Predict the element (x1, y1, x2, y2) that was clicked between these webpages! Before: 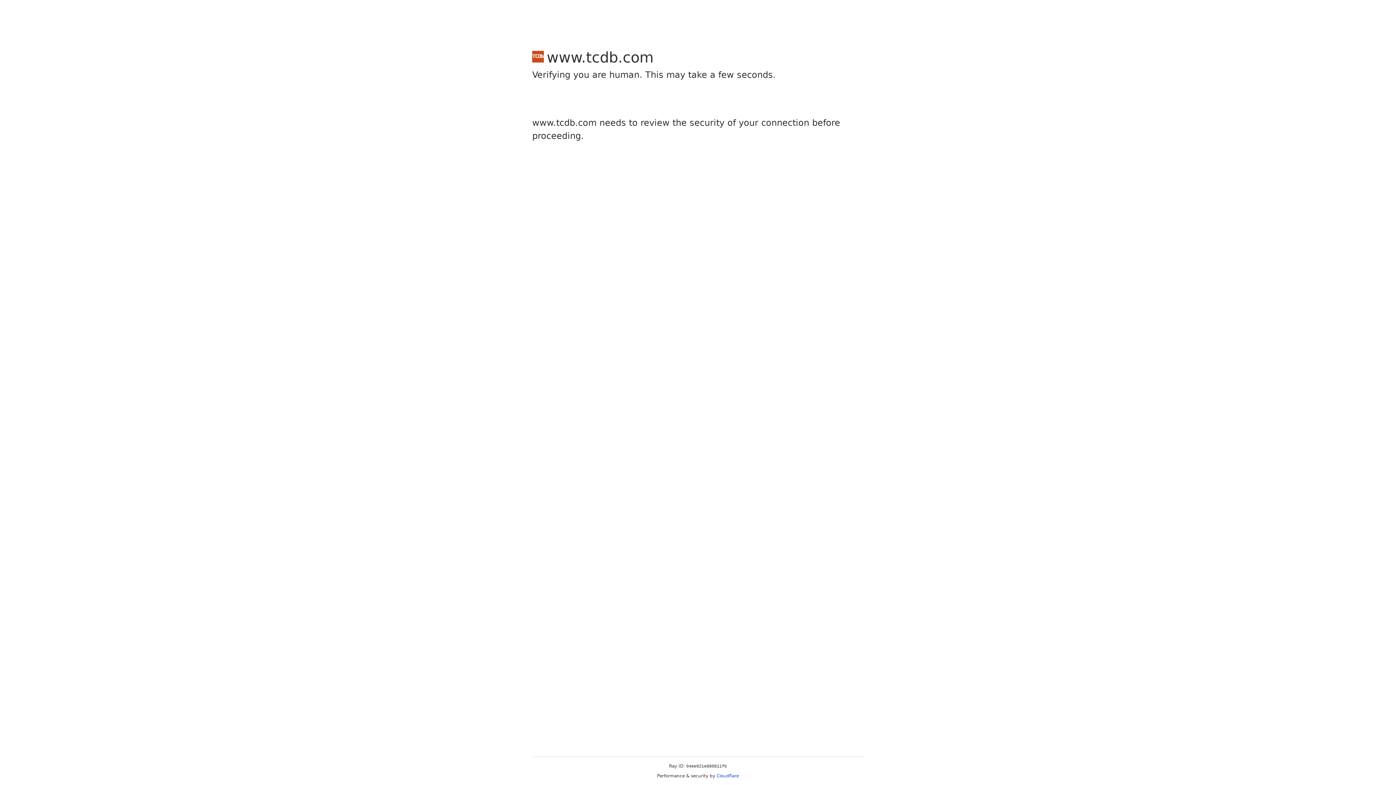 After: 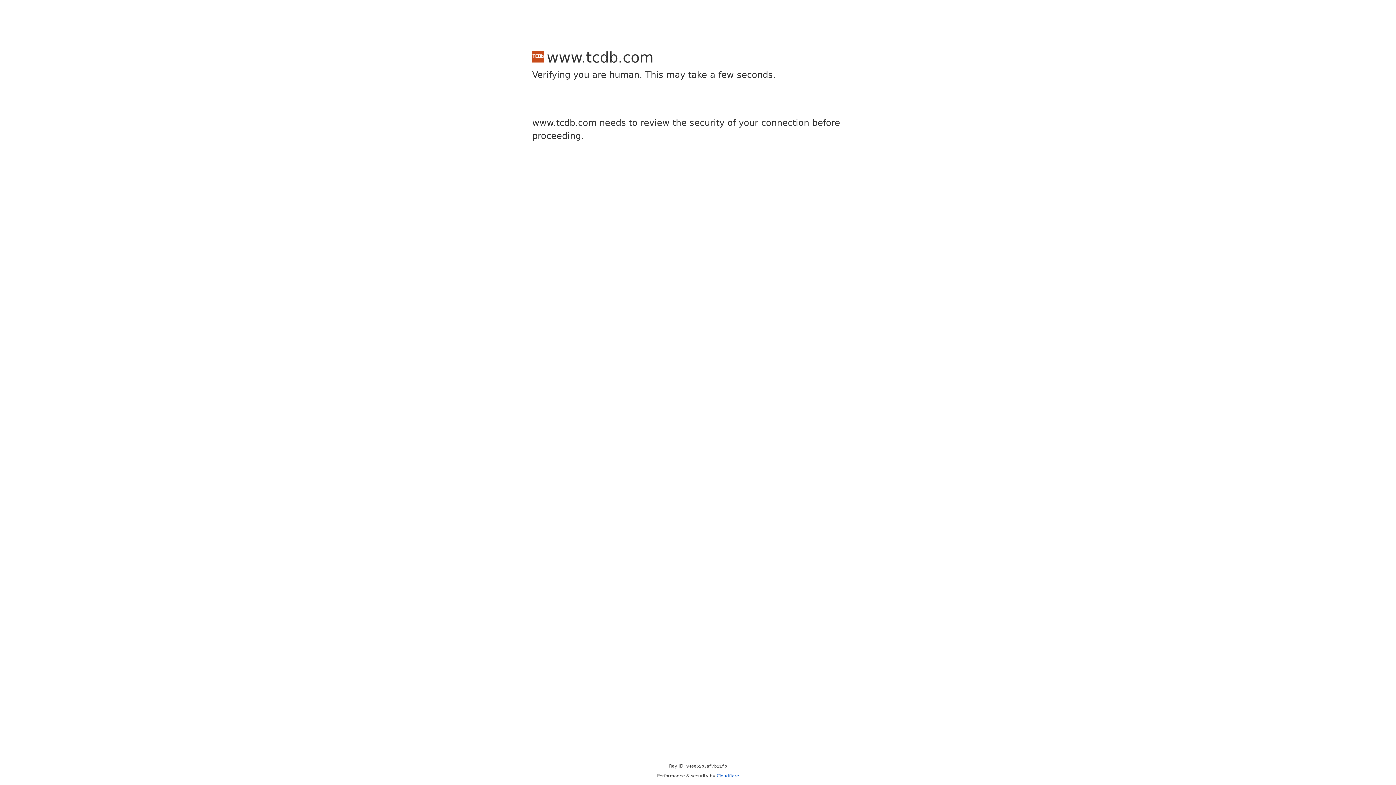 Action: bbox: (716, 773, 739, 778) label: Cloudflare